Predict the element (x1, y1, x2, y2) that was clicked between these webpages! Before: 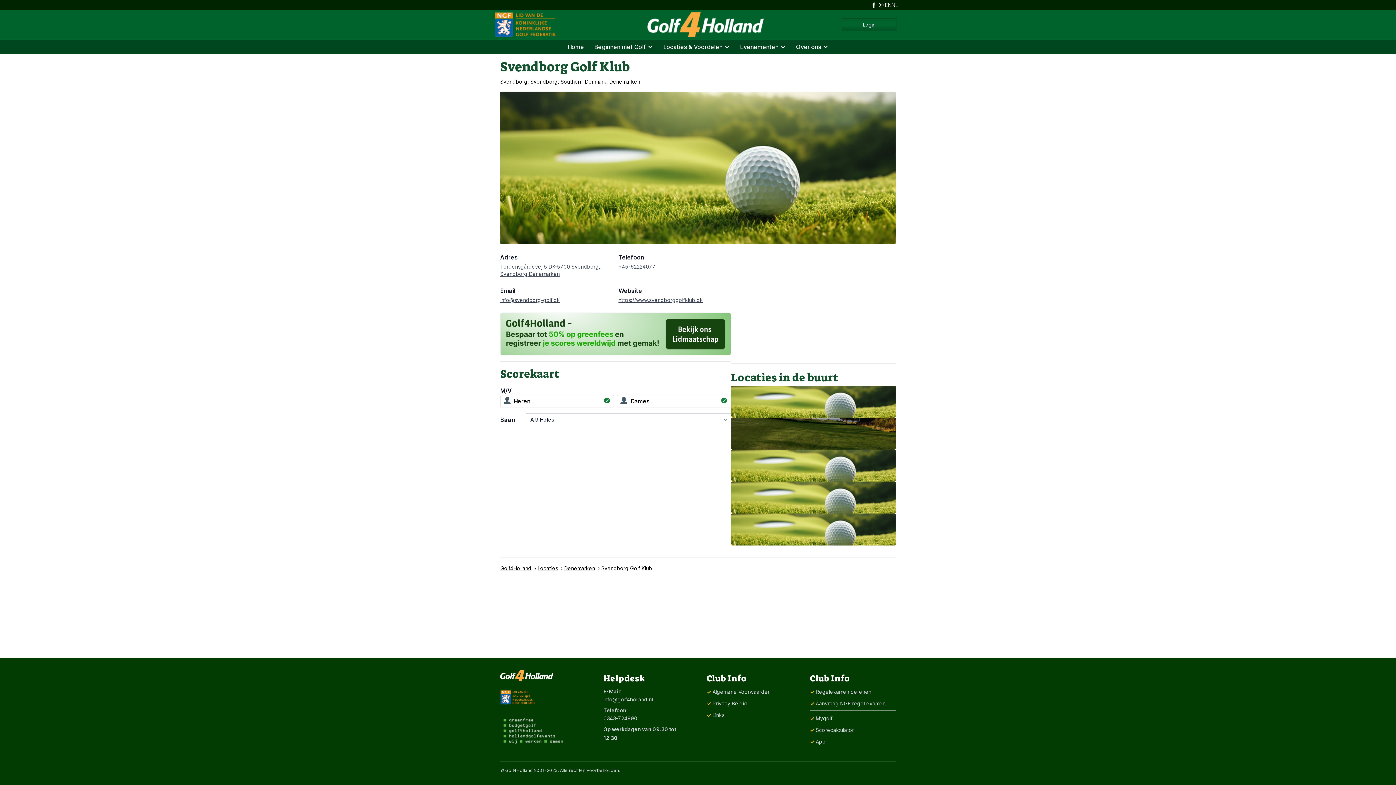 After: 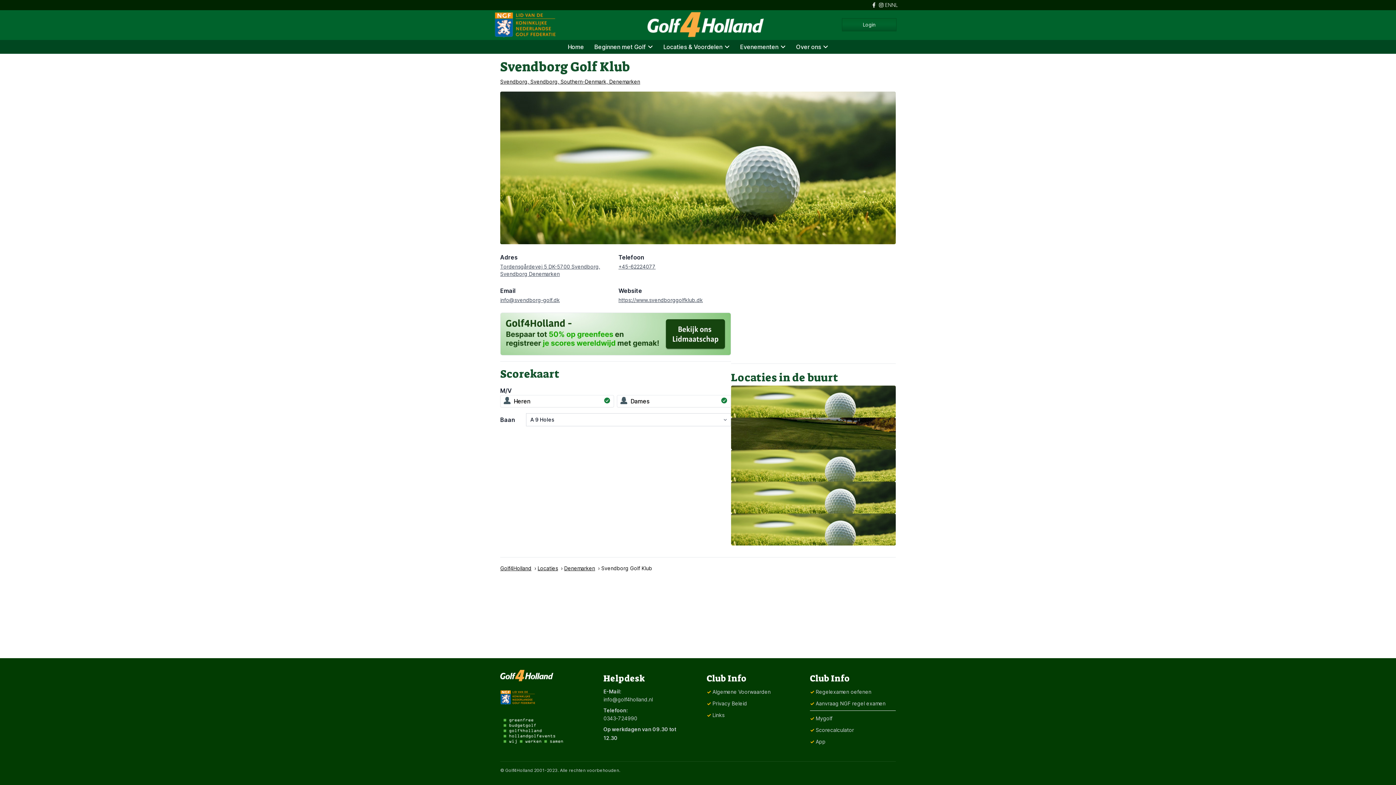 Action: bbox: (500, 297, 560, 303) label: info@svendborg-golf.dk